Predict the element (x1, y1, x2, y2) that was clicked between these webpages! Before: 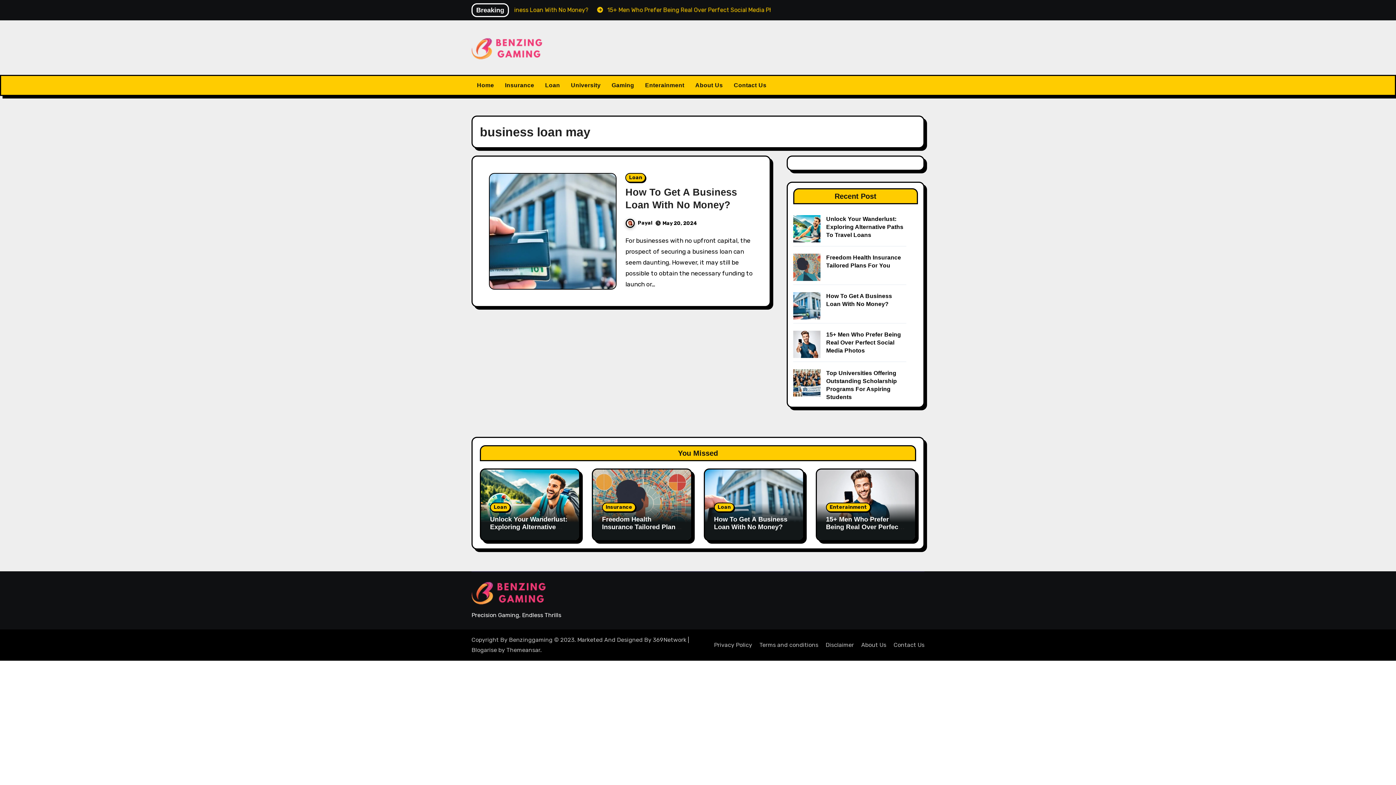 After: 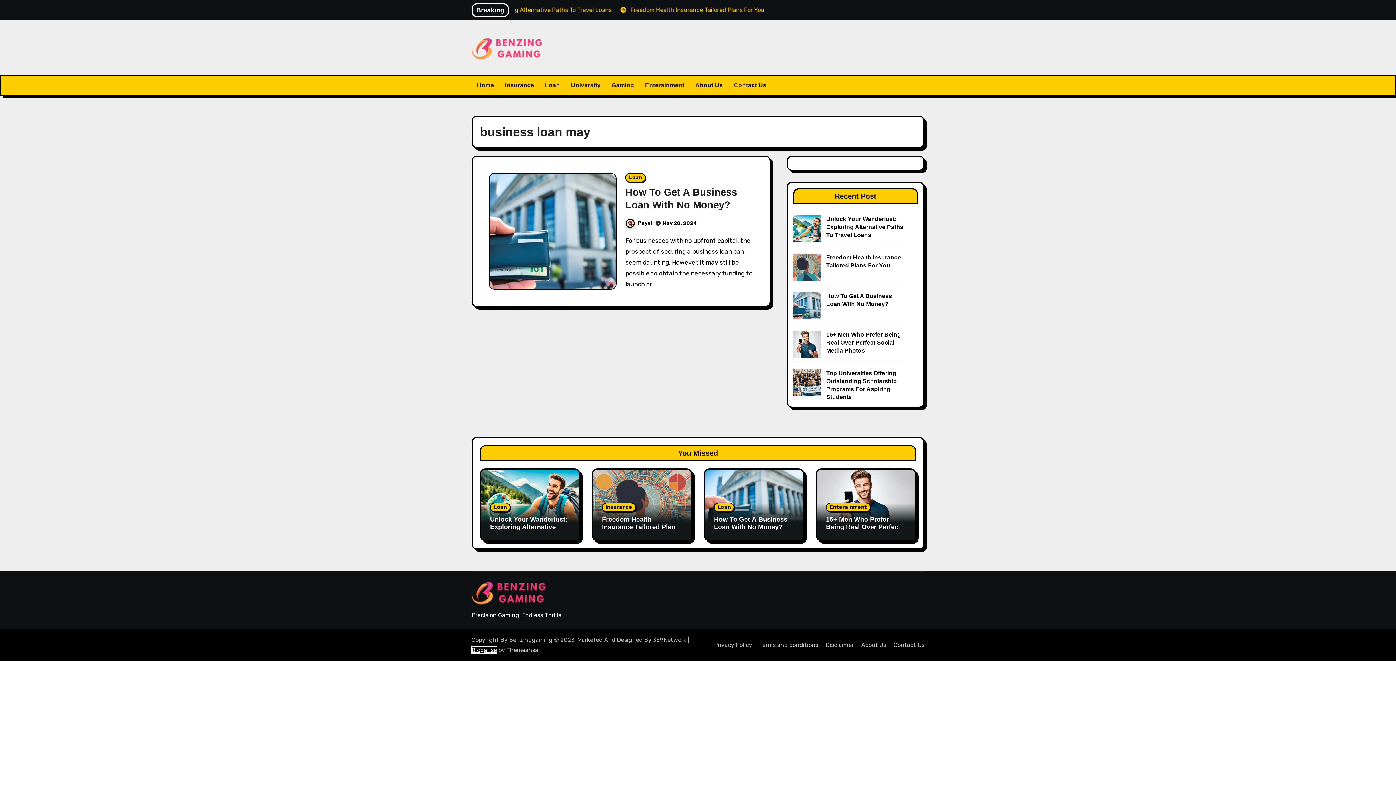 Action: label: Blogarise bbox: (471, 646, 497, 653)